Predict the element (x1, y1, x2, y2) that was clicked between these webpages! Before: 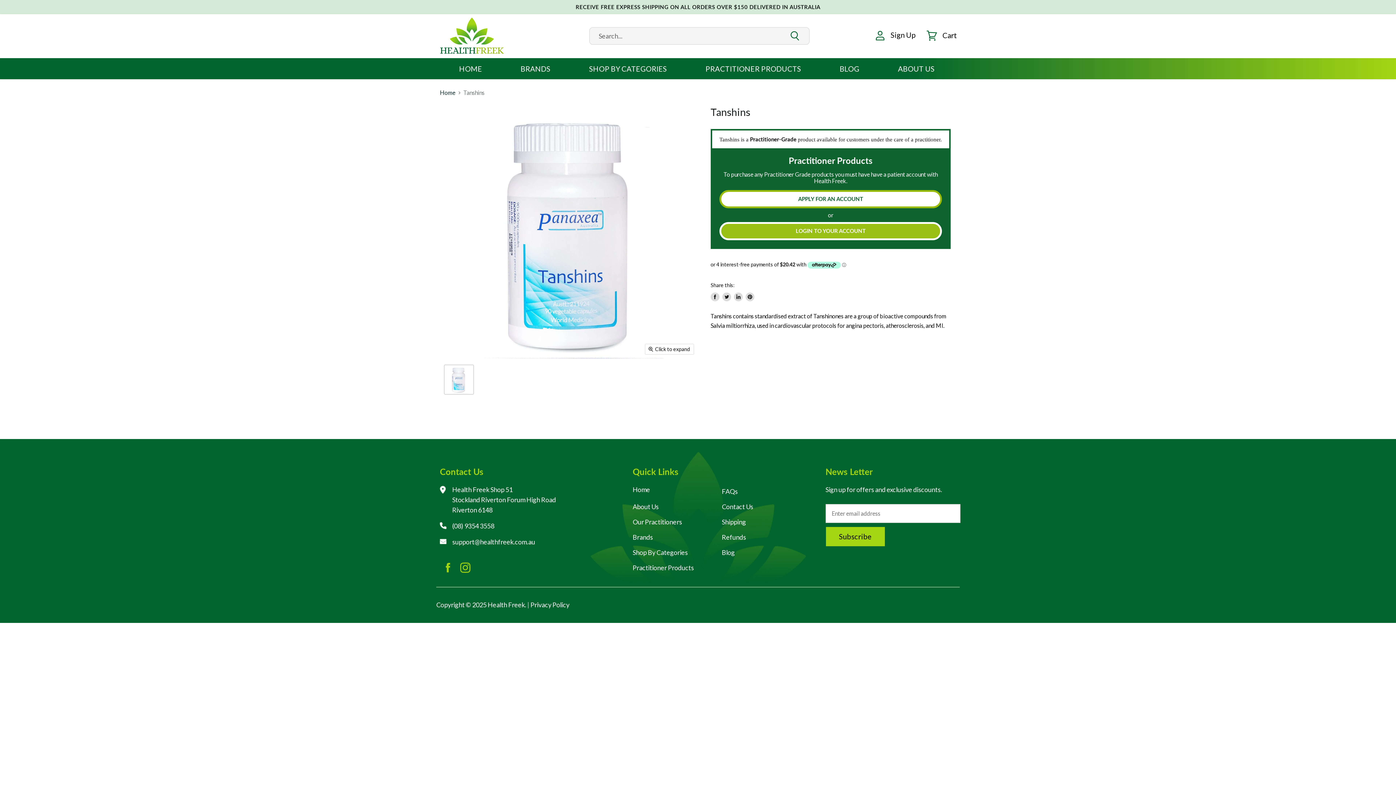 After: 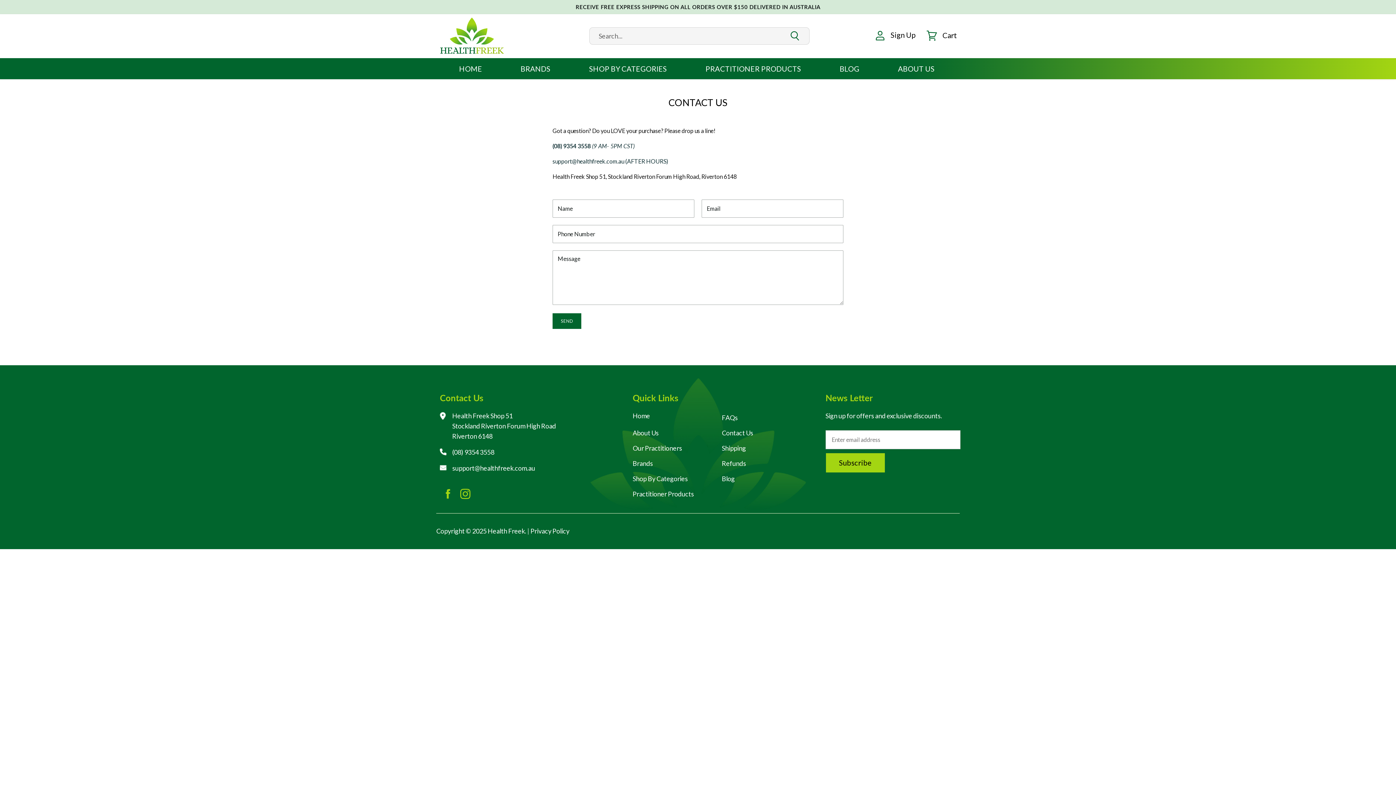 Action: bbox: (722, 502, 753, 510) label: Contact Us